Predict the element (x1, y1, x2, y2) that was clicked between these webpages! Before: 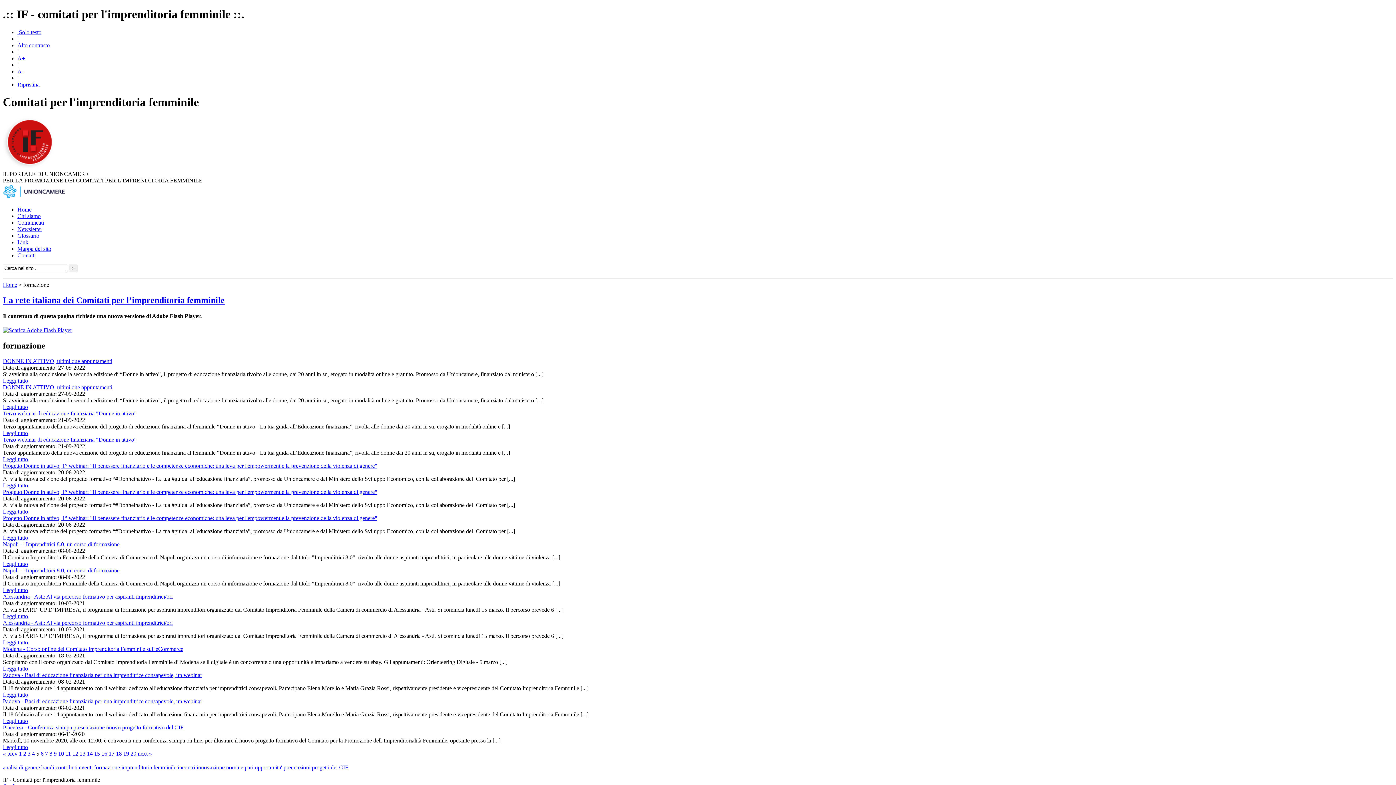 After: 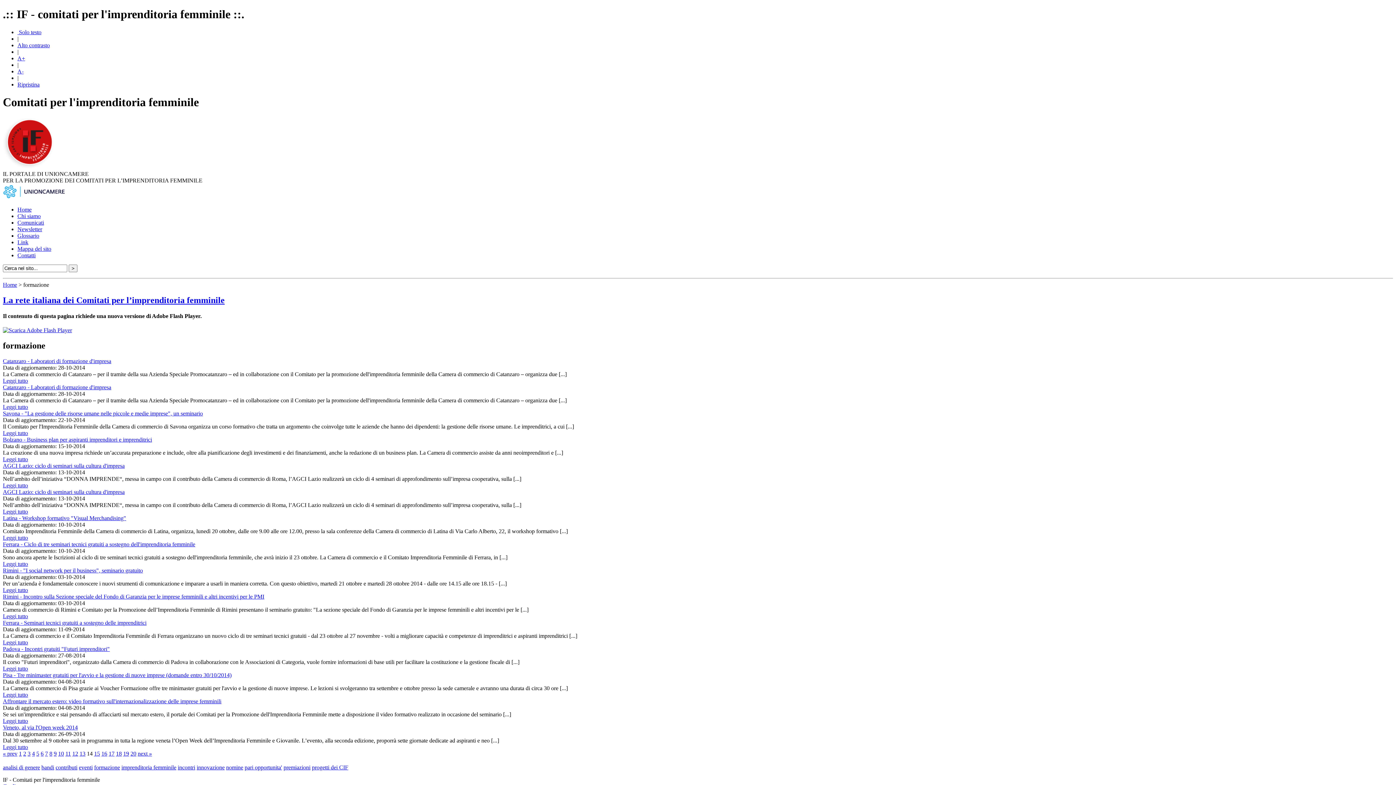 Action: bbox: (86, 750, 92, 757) label: 14